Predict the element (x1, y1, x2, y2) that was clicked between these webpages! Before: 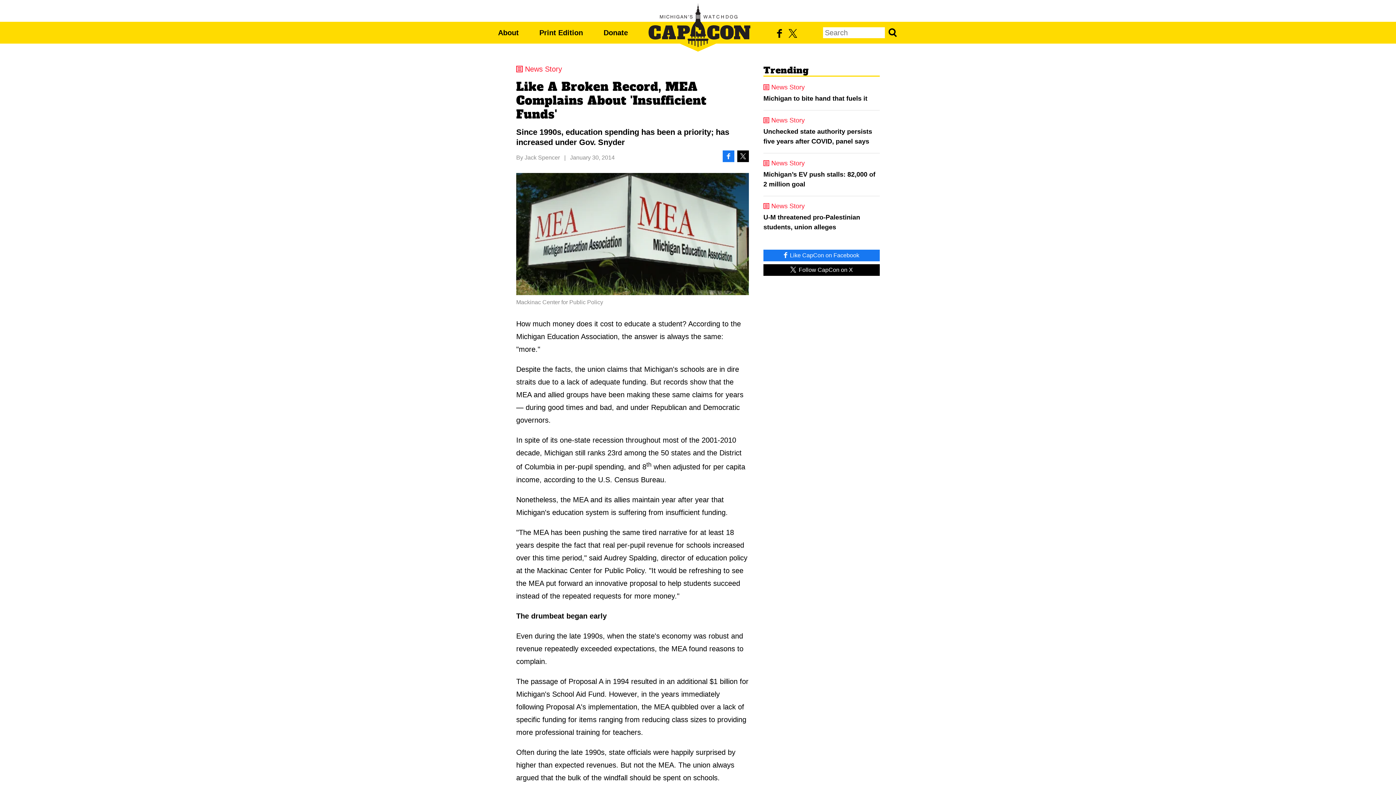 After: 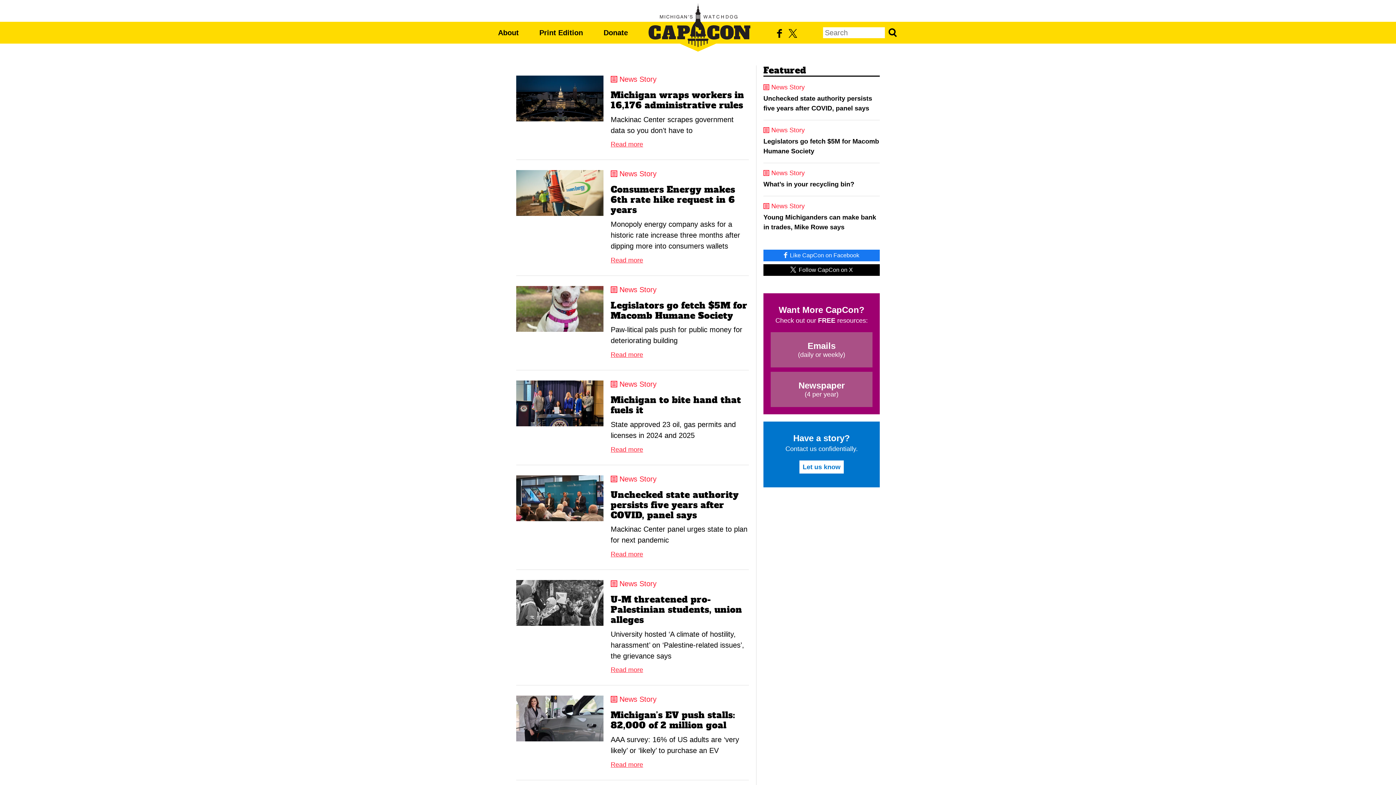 Action: label: News Story bbox: (763, 83, 880, 90)